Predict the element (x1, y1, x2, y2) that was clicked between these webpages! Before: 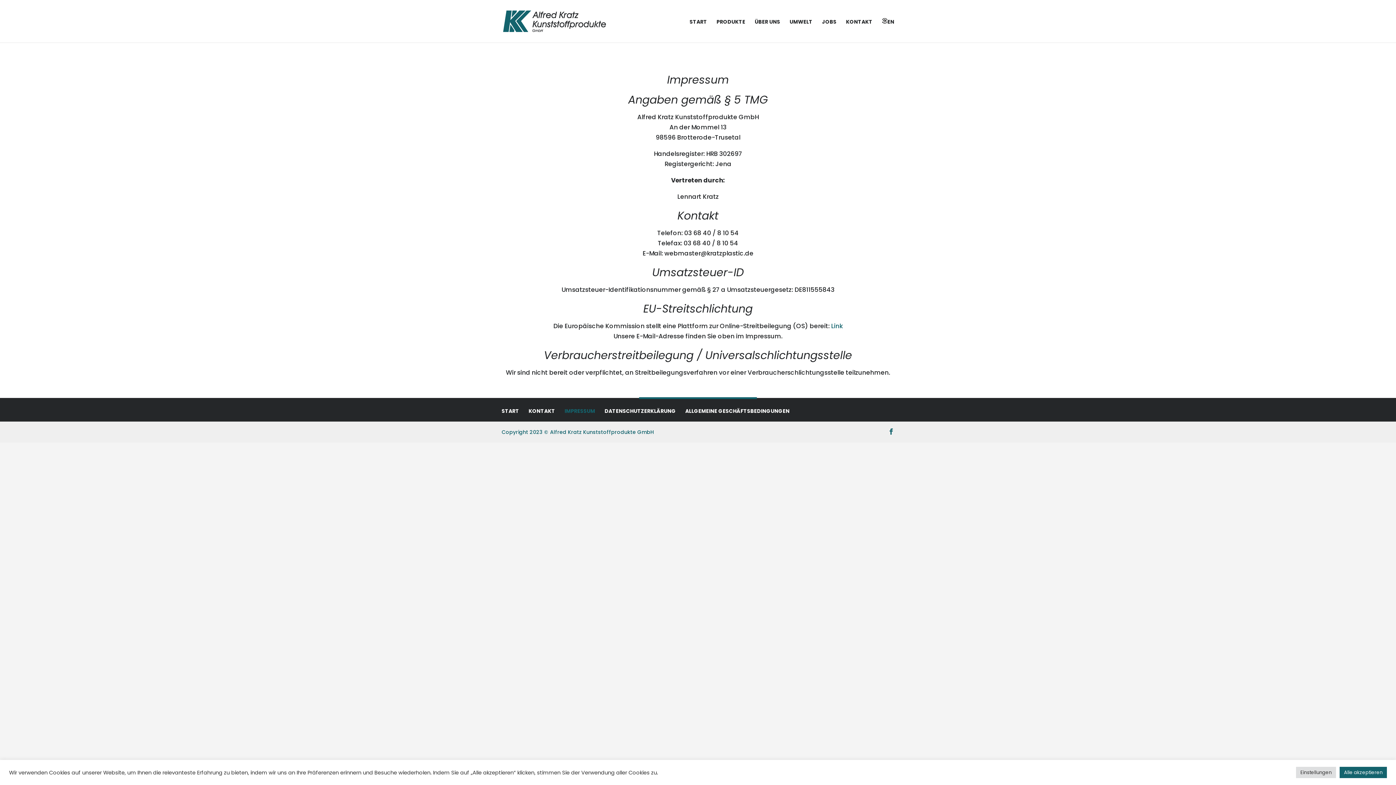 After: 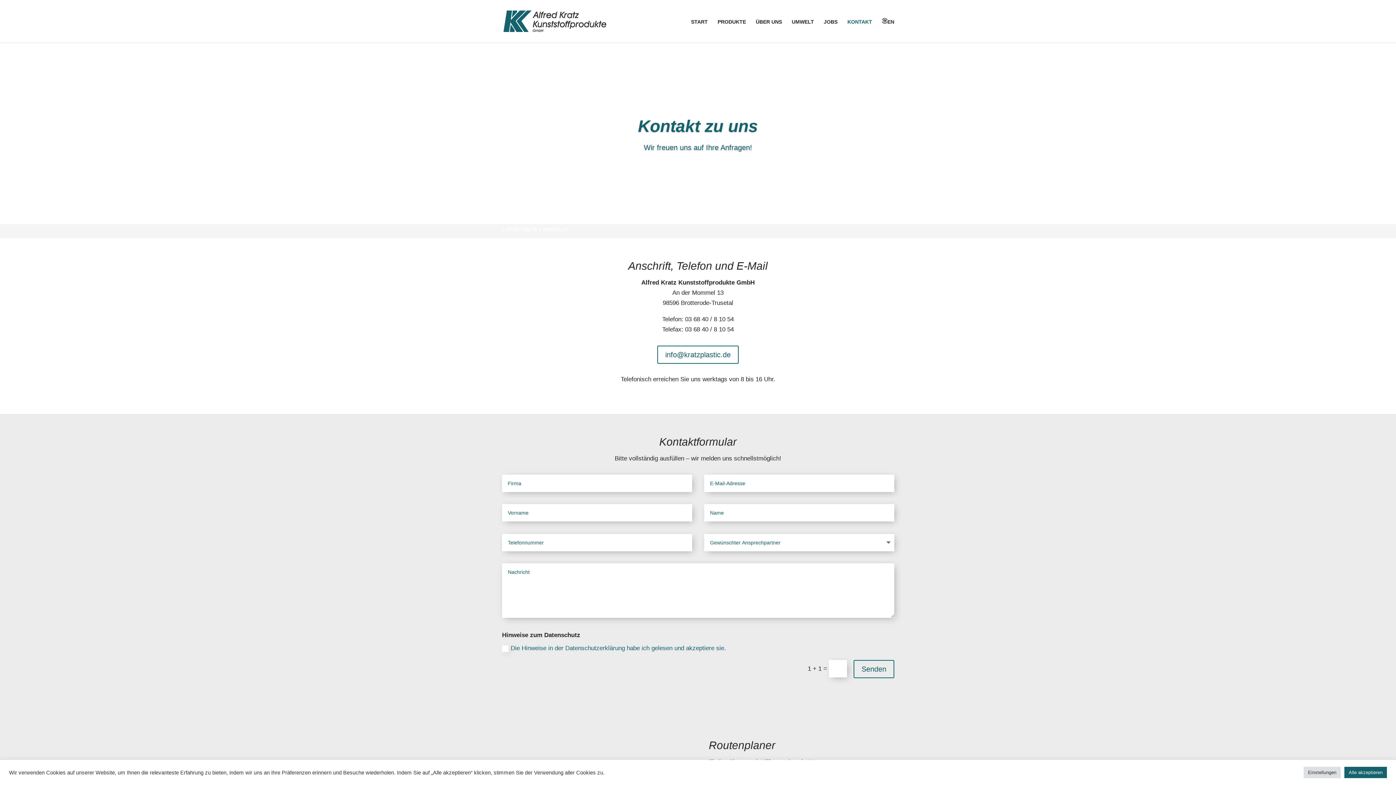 Action: label: KONTAKT bbox: (528, 407, 555, 414)